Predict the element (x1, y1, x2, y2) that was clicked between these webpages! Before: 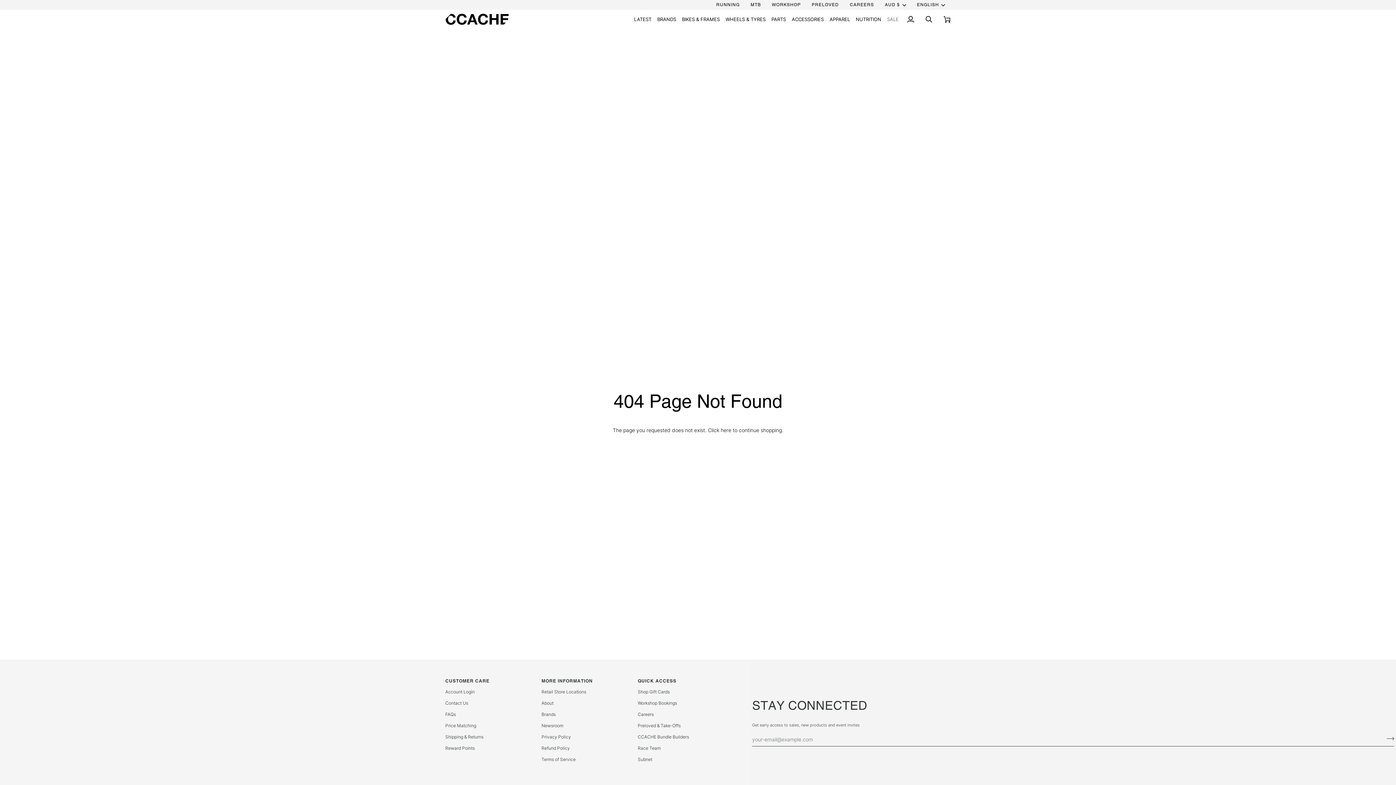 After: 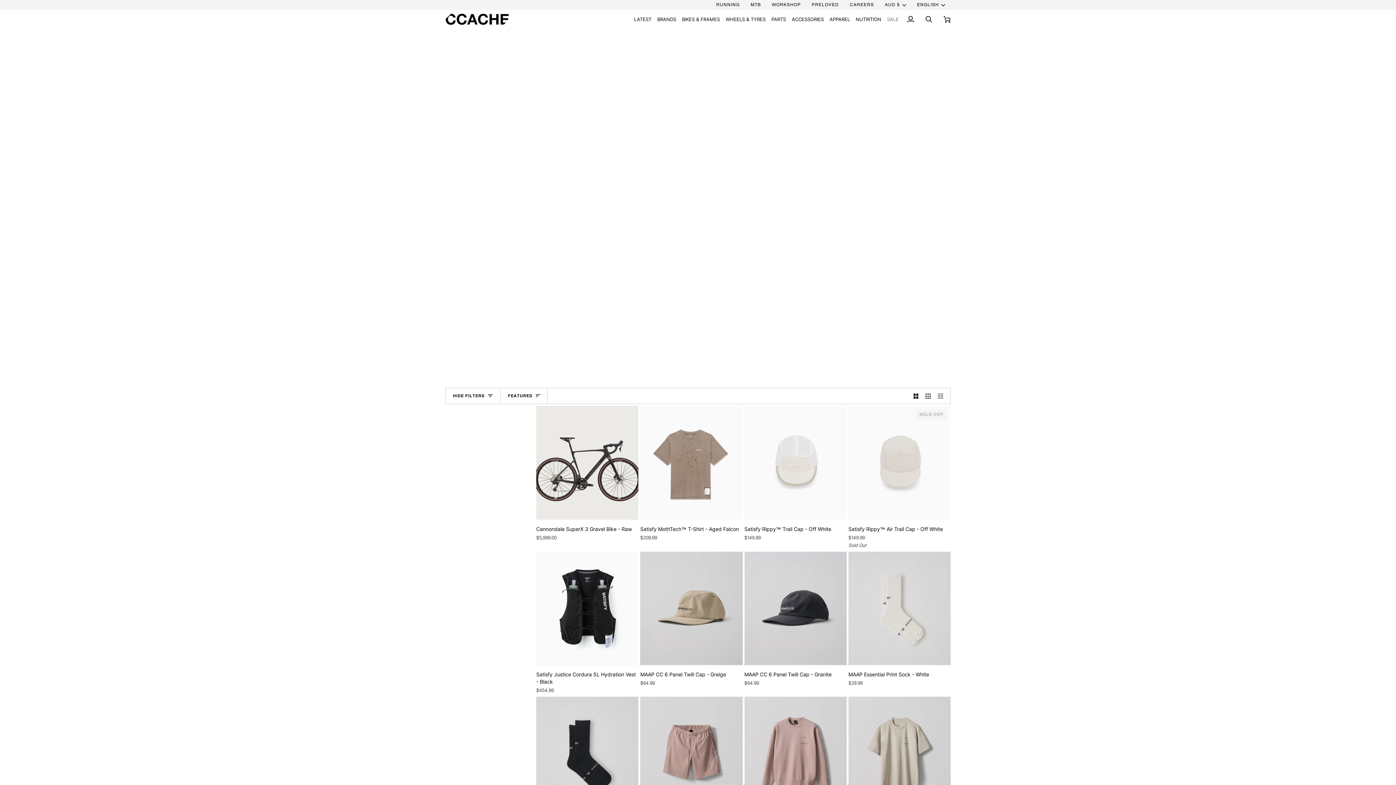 Action: label: here bbox: (720, 427, 731, 433)